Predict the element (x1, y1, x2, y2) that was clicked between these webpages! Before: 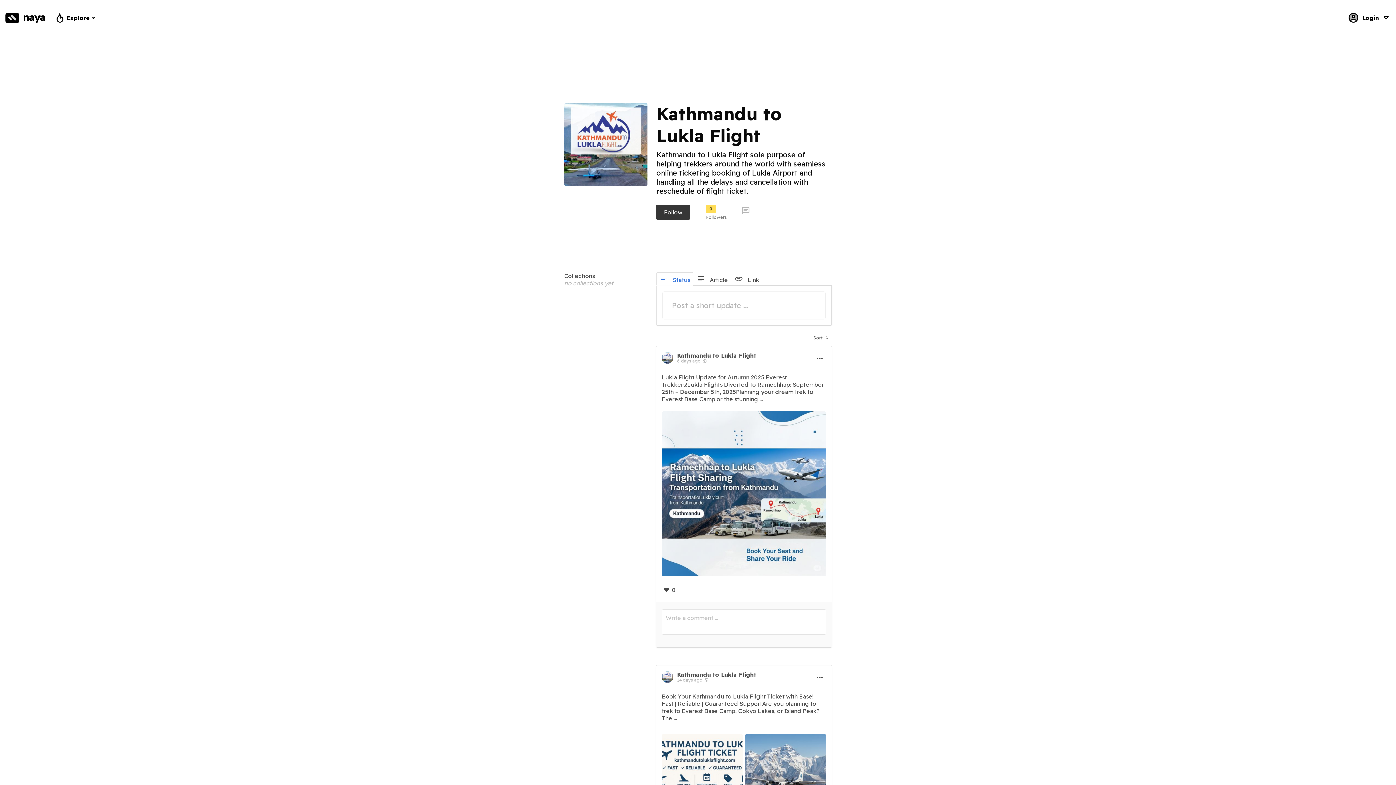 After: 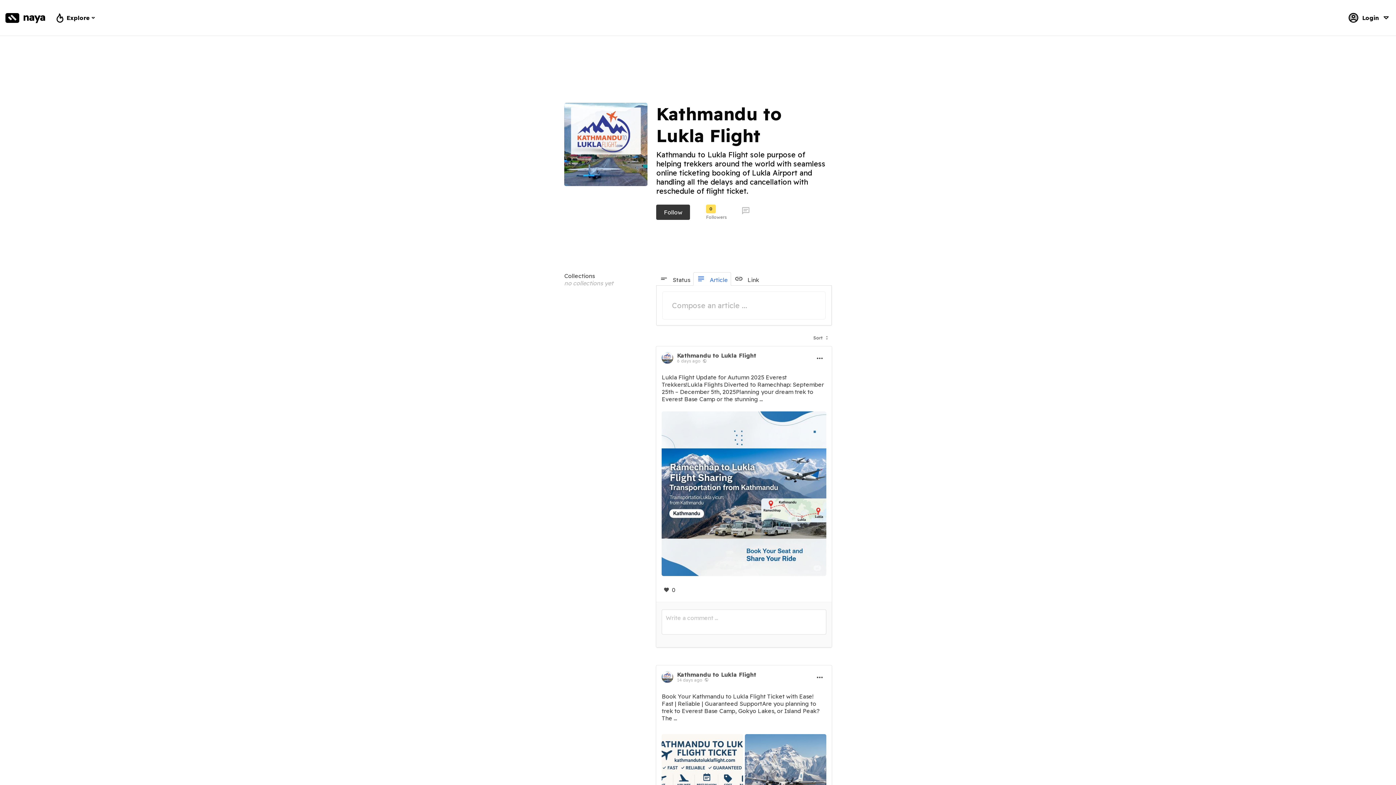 Action: label:  Article bbox: (693, 272, 731, 285)